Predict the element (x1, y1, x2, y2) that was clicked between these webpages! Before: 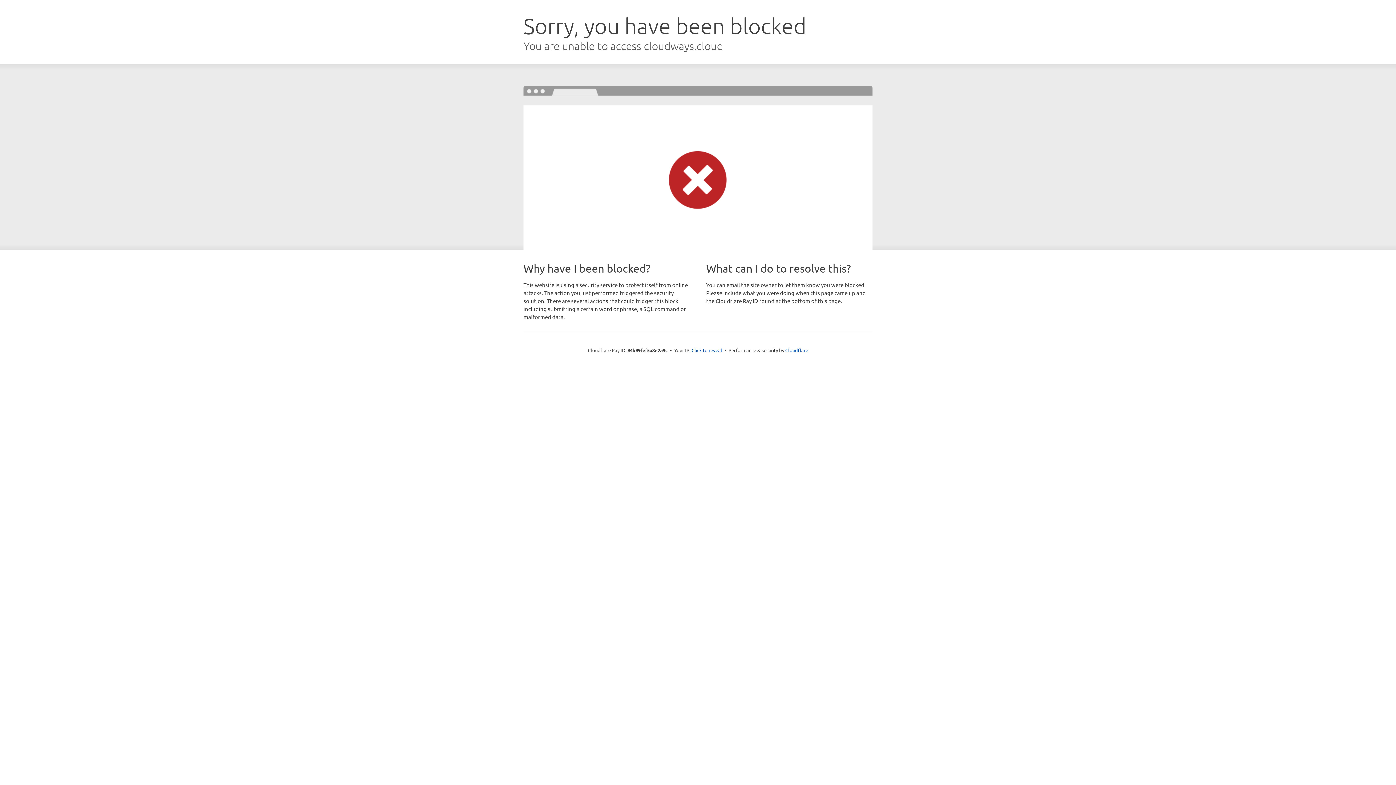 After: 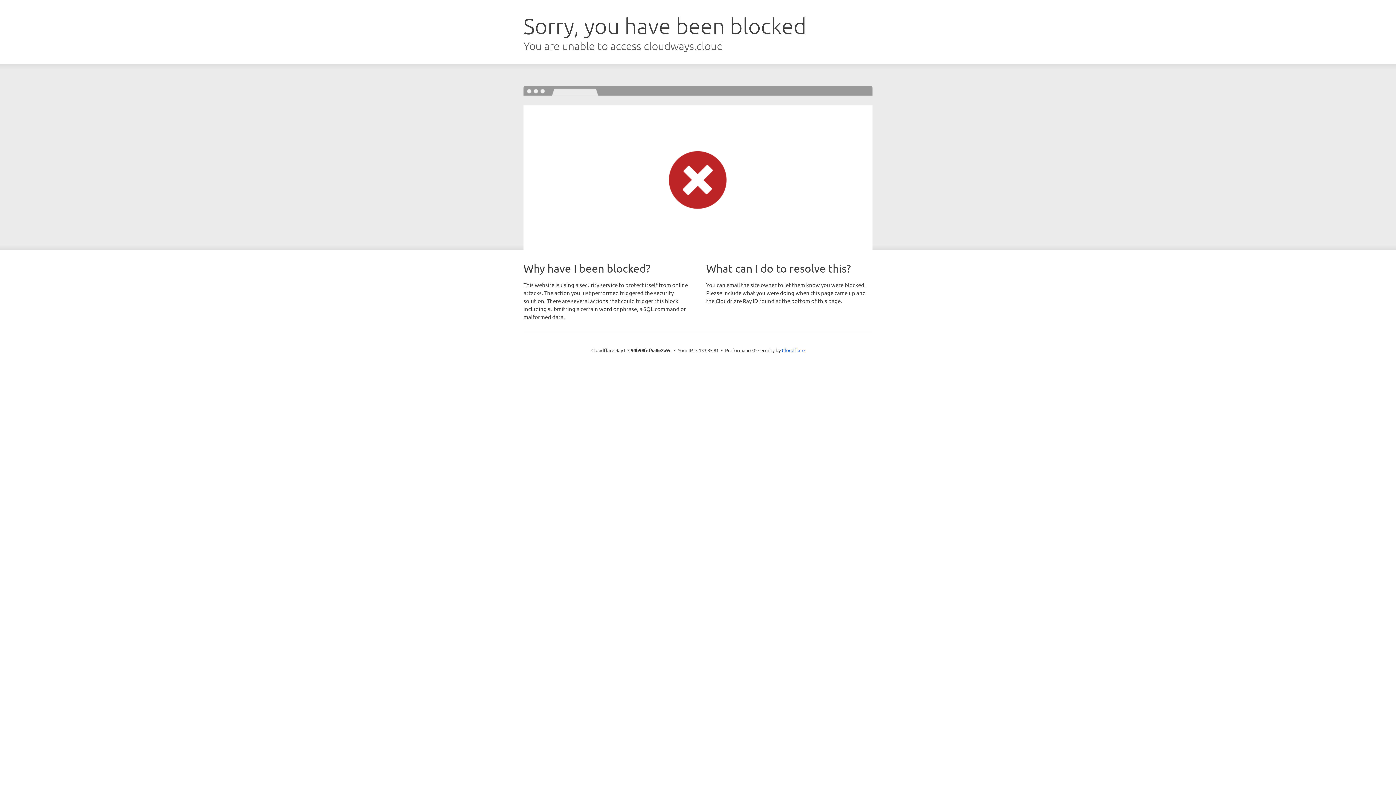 Action: bbox: (691, 346, 722, 353) label: Click to reveal